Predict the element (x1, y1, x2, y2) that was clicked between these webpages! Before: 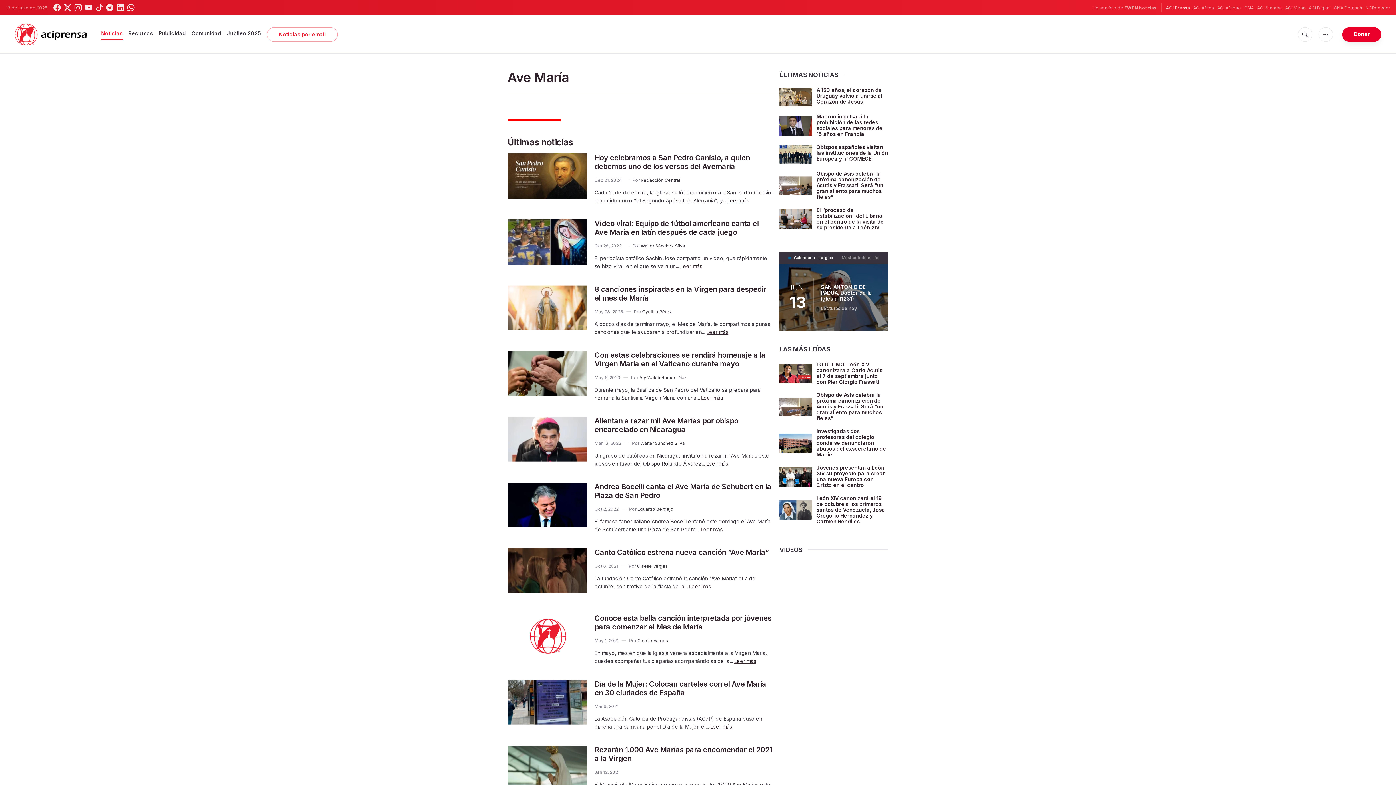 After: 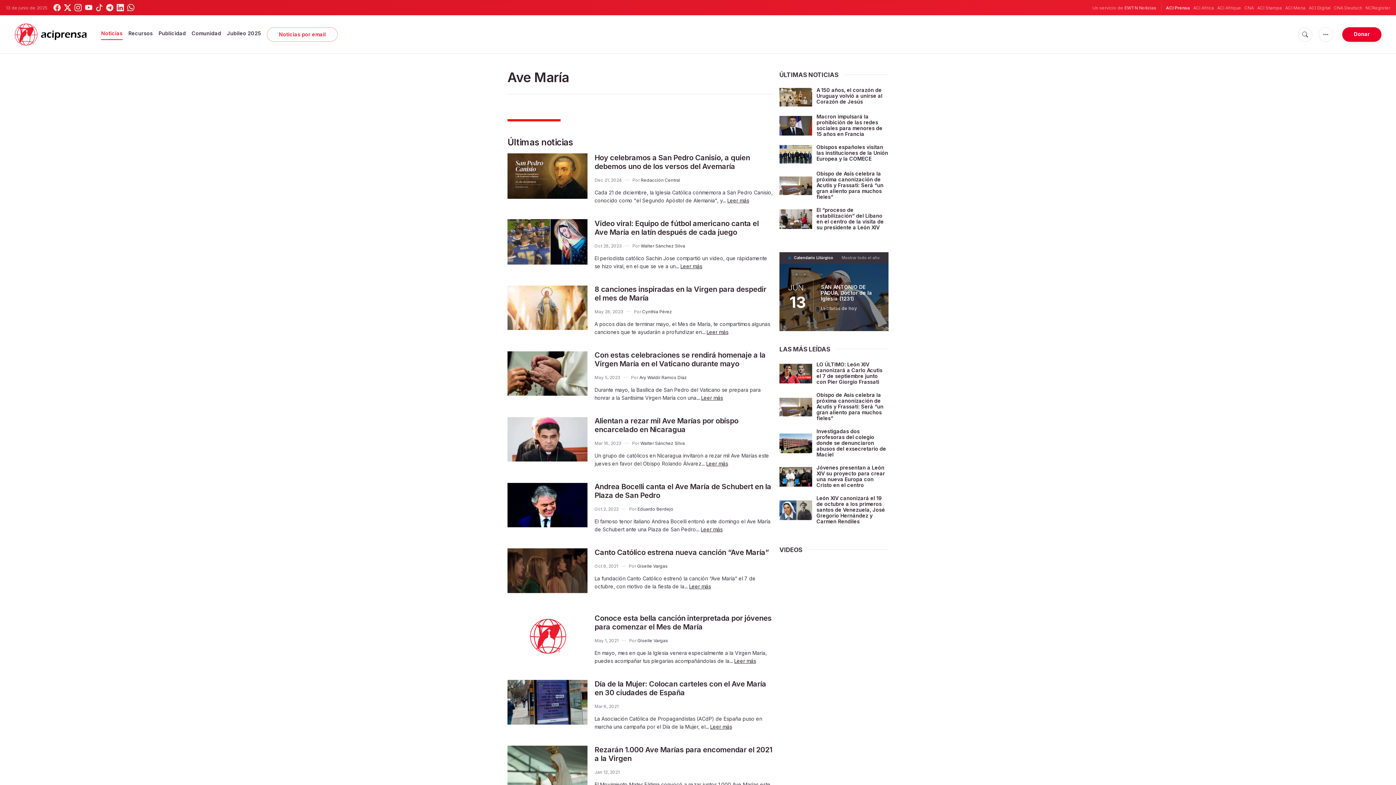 Action: bbox: (64, 4, 71, 11)